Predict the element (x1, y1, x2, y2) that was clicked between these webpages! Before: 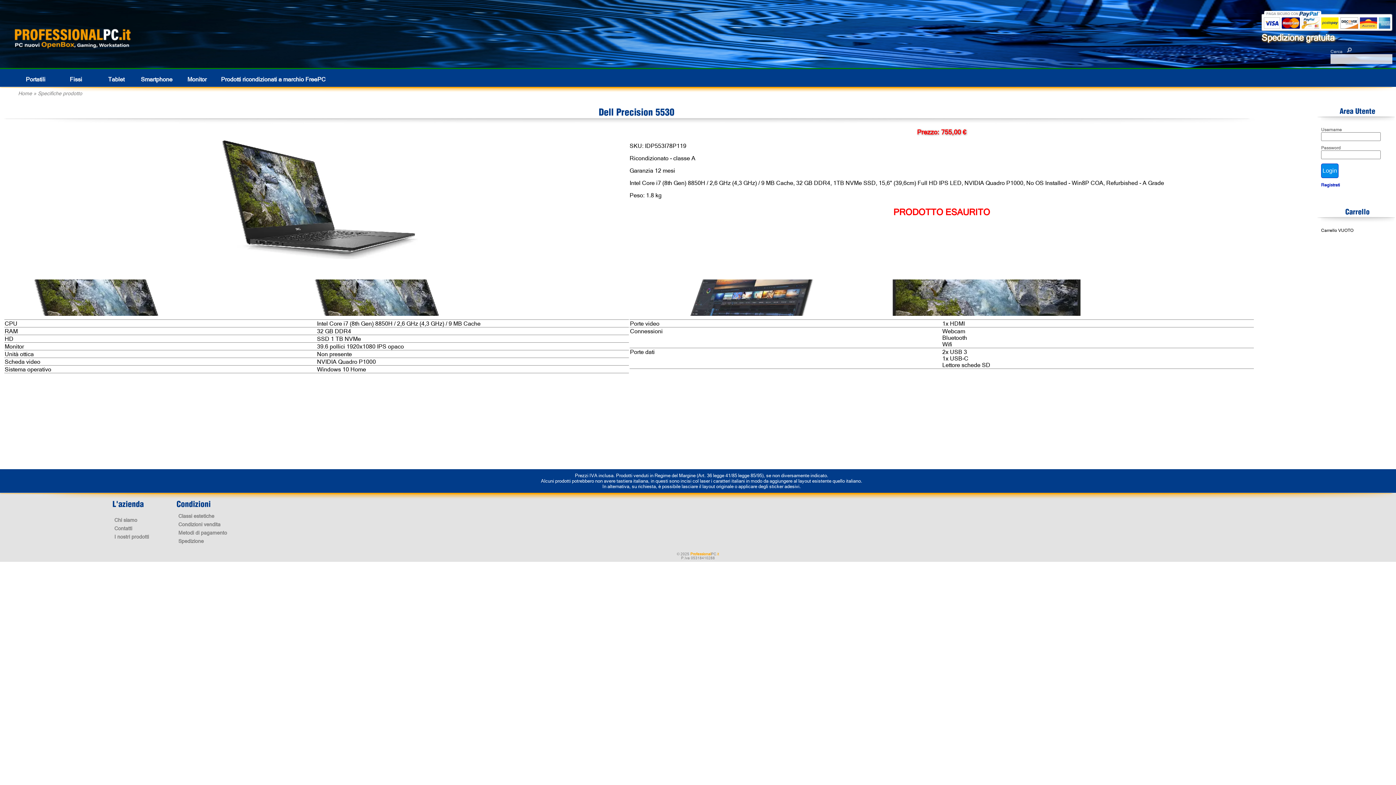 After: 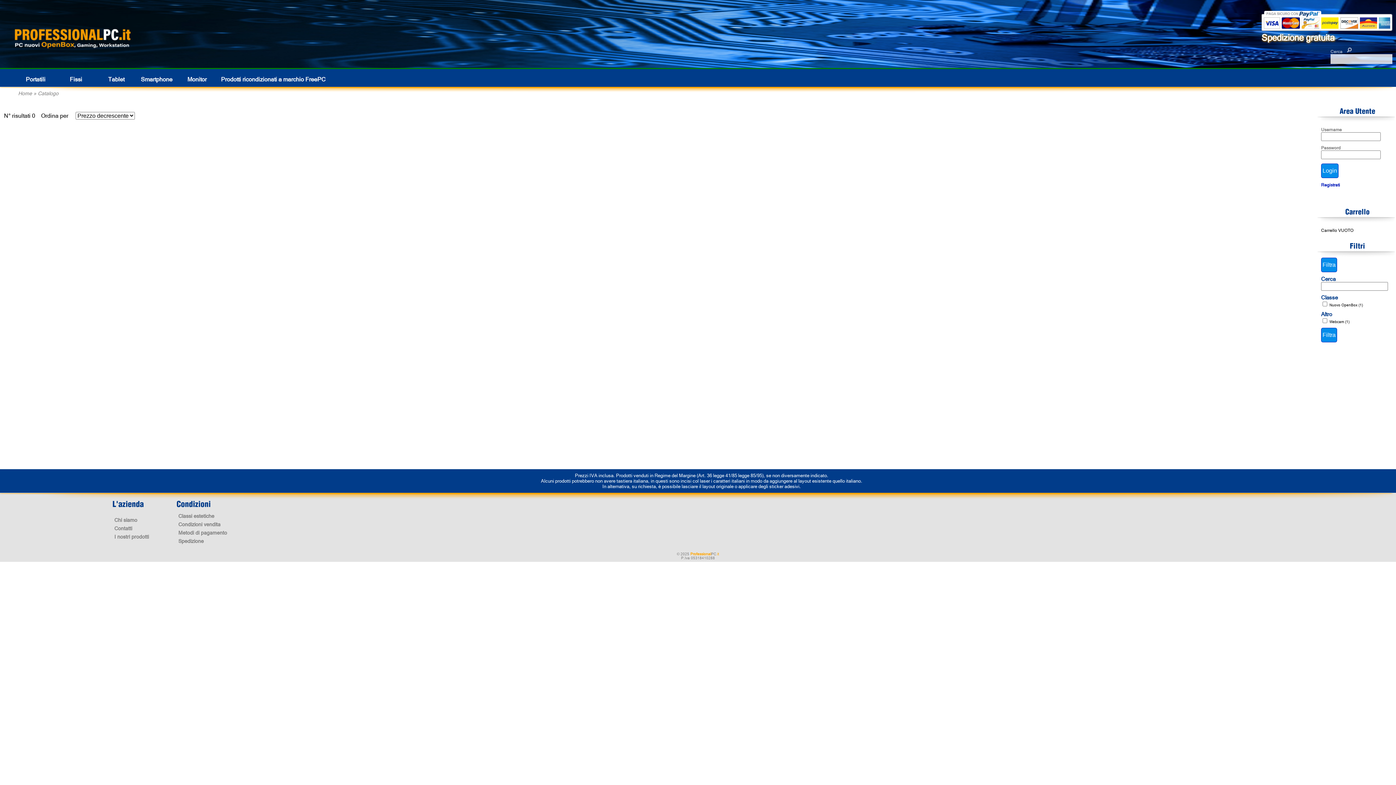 Action: label: Smartphone bbox: (140, 76, 172, 82)